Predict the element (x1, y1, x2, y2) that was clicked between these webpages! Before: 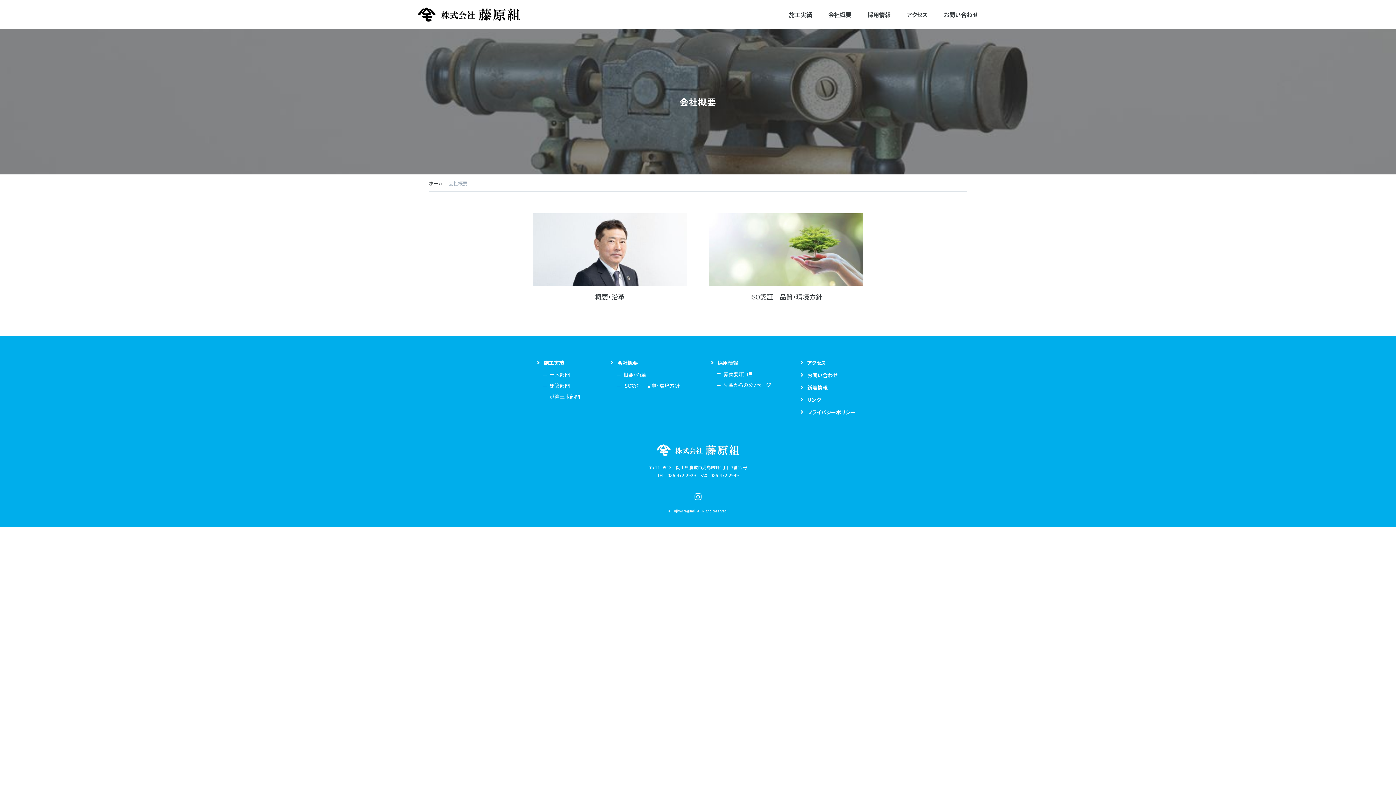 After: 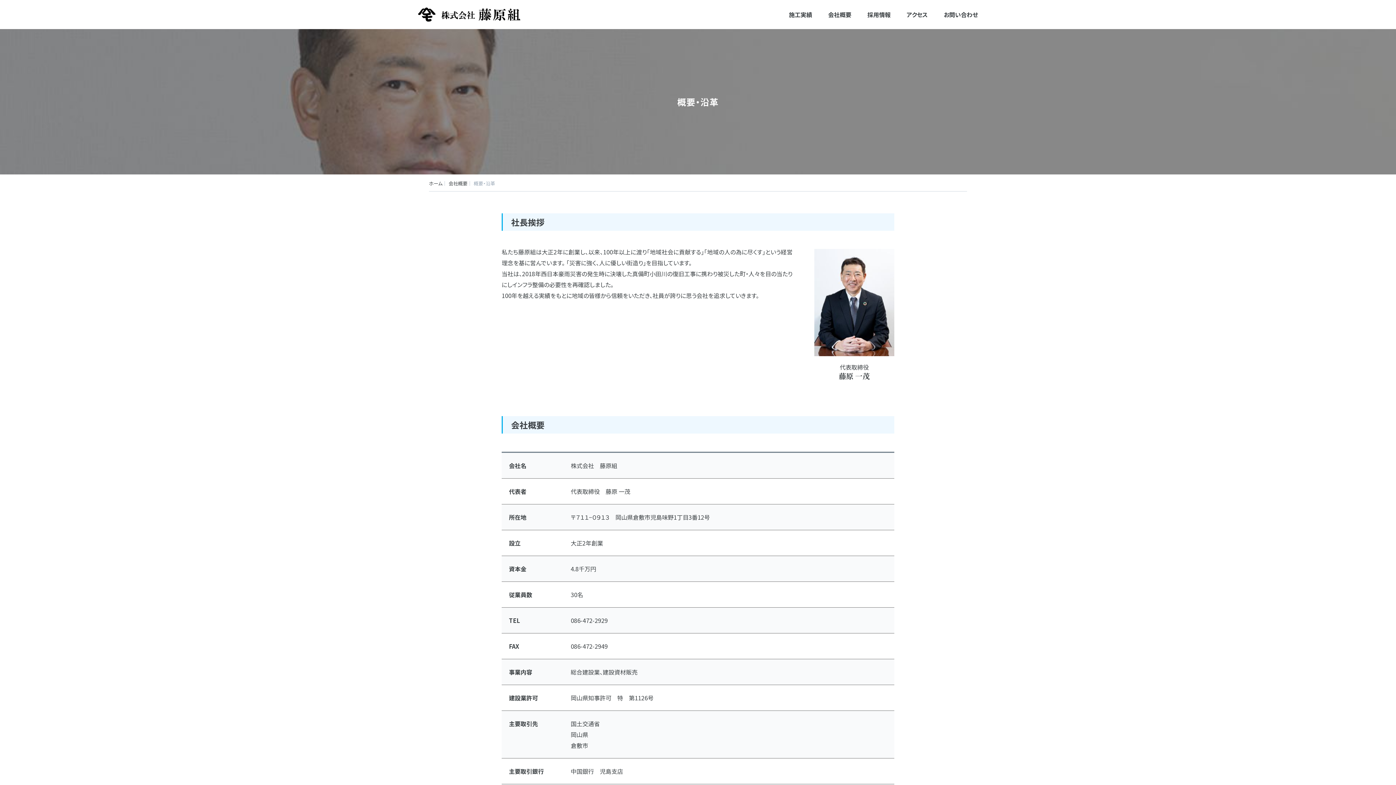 Action: bbox: (623, 371, 646, 378) label: 概要・沿革